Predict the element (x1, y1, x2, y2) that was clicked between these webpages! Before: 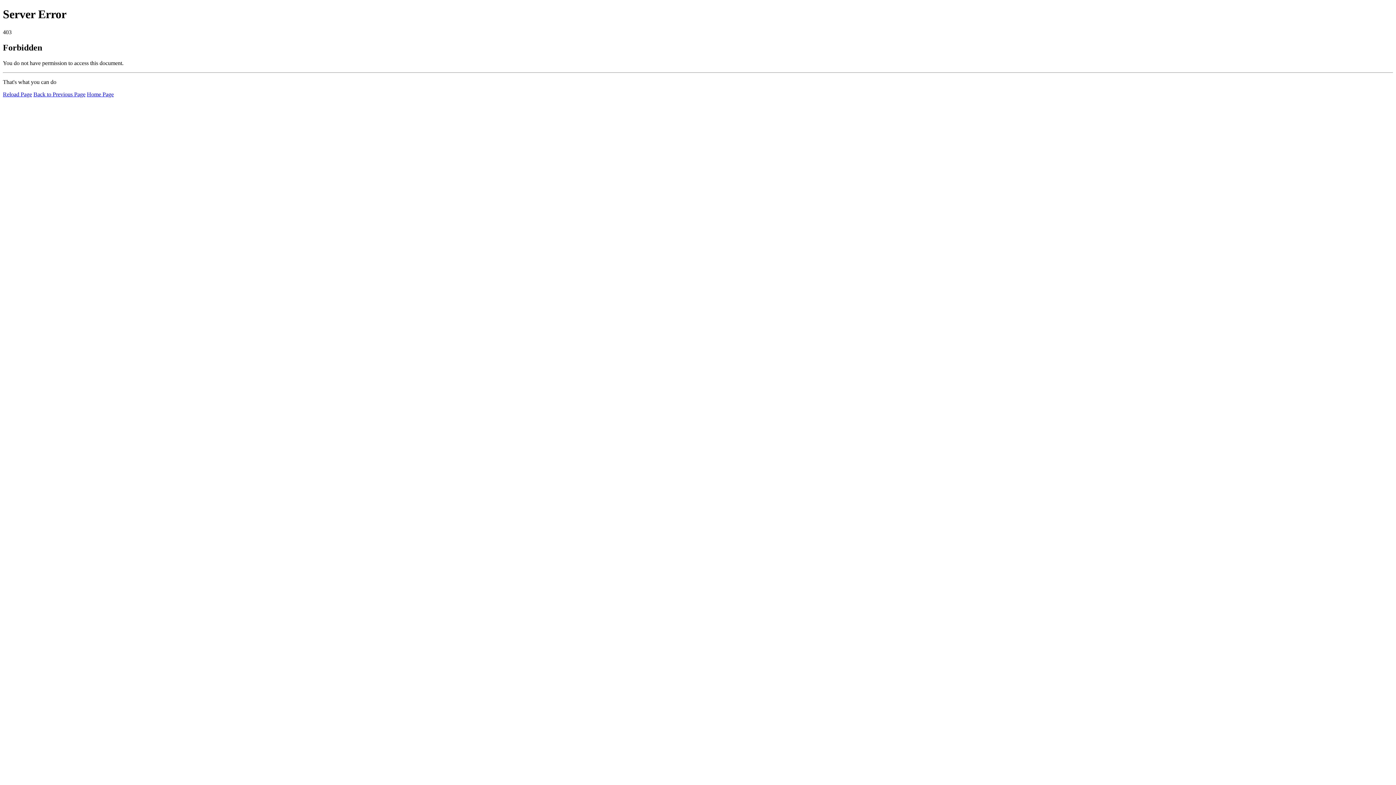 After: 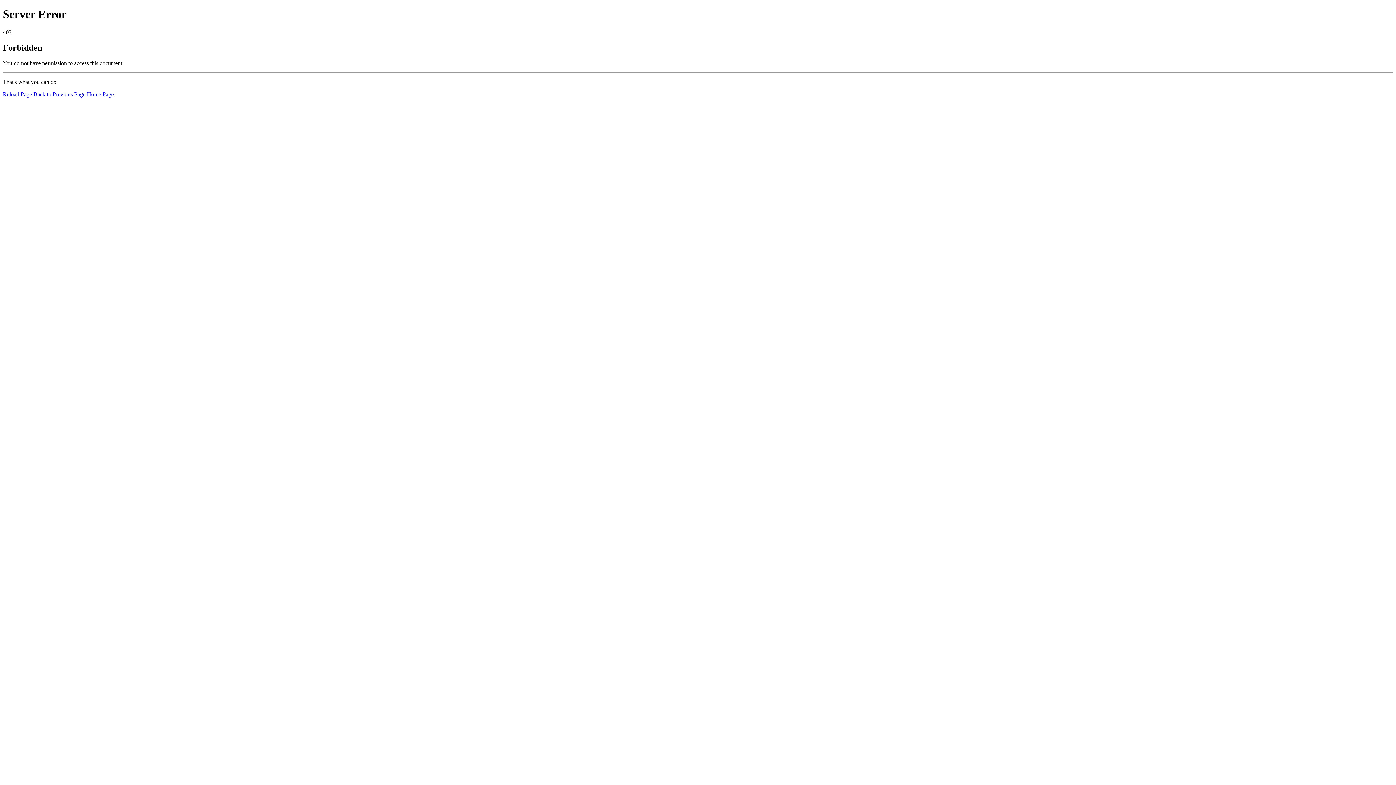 Action: bbox: (2, 91, 32, 97) label: Reload Page